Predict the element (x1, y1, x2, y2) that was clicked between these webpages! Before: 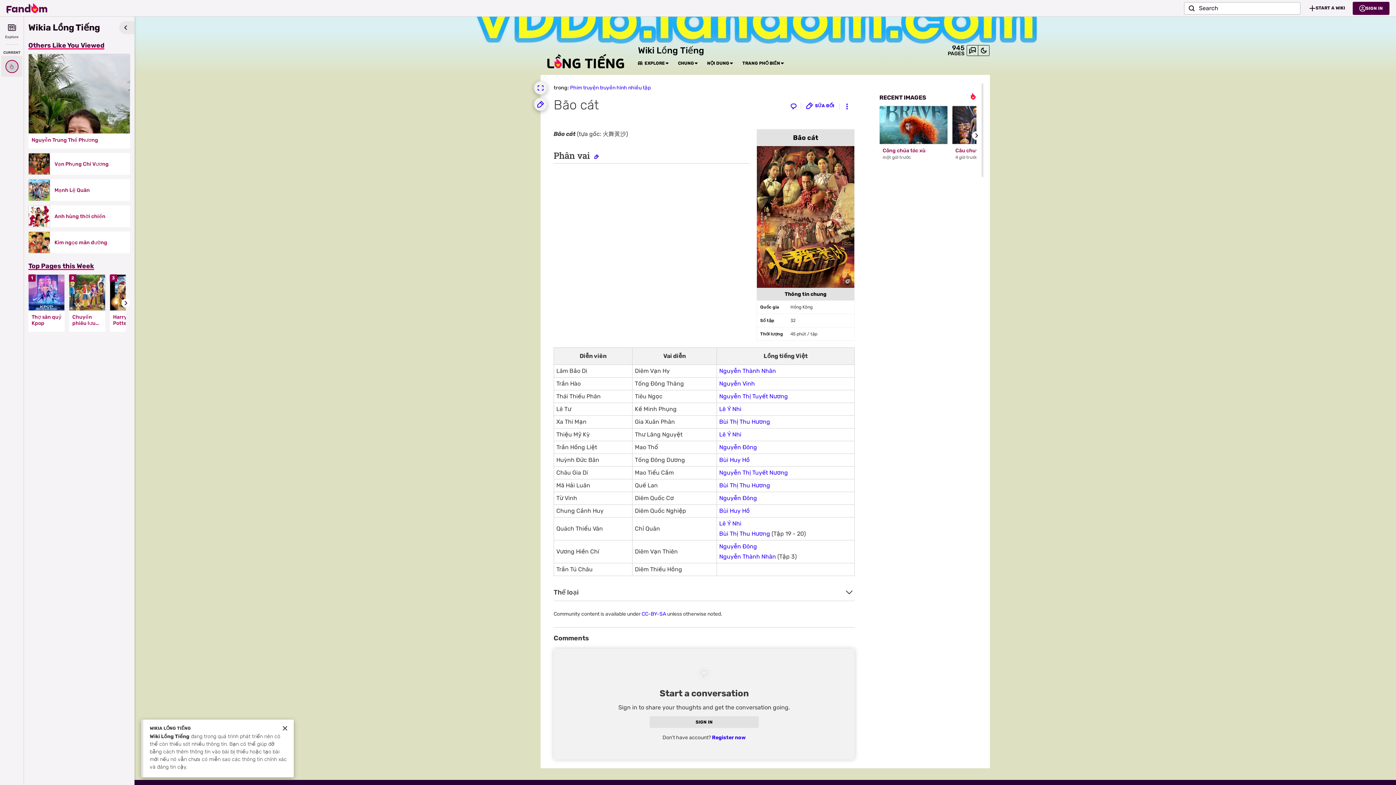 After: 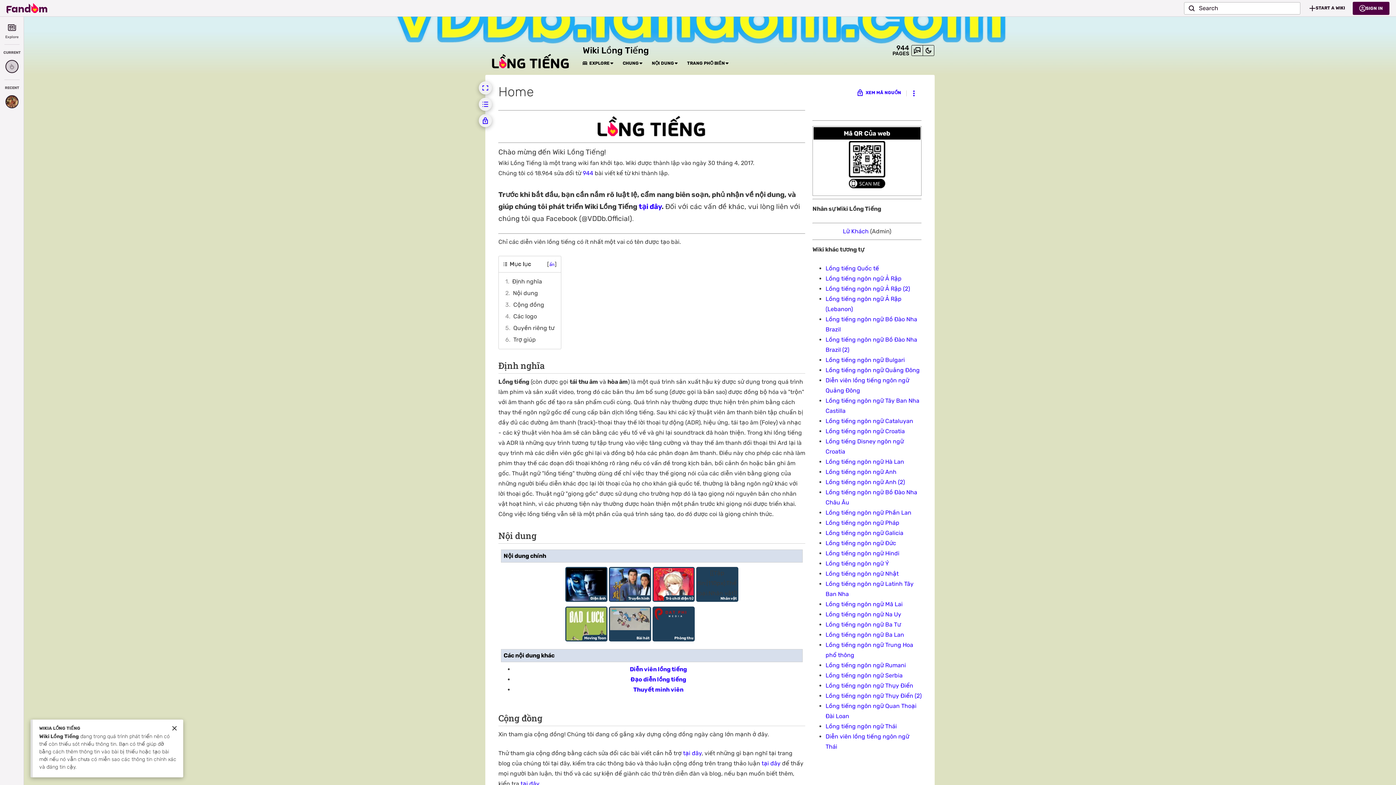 Action: bbox: (540, 36, 631, 70)